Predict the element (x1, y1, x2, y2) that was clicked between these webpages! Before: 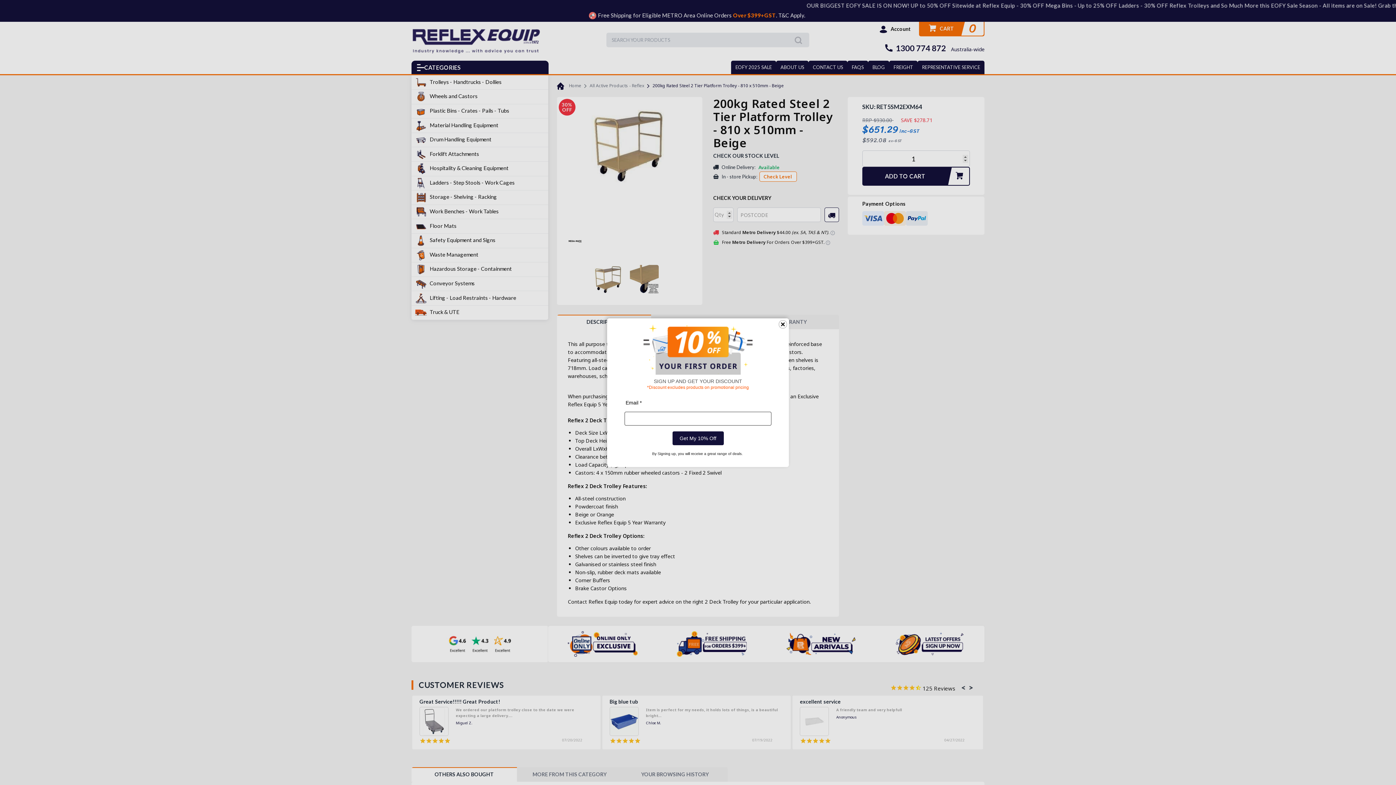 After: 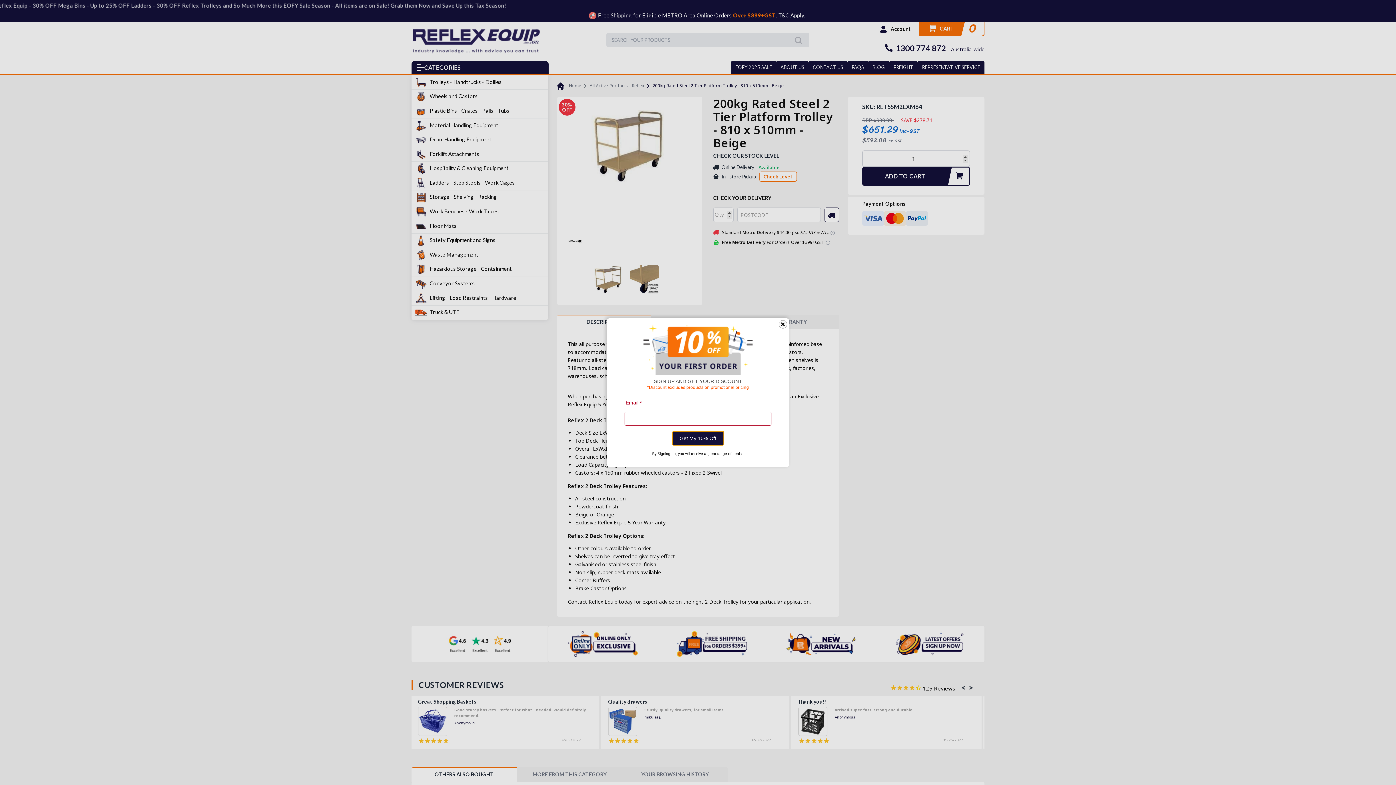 Action: bbox: (672, 431, 723, 445) label: Get My 10% Off